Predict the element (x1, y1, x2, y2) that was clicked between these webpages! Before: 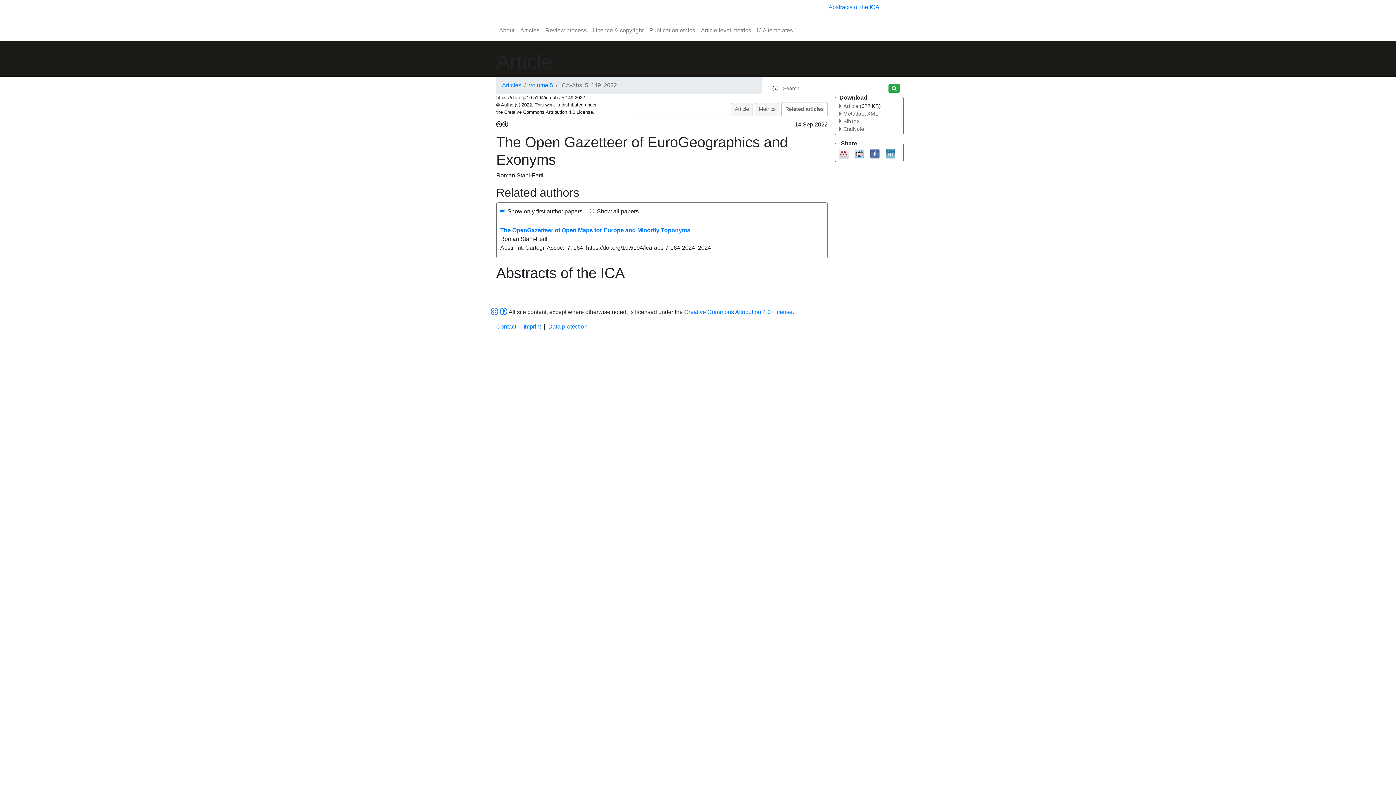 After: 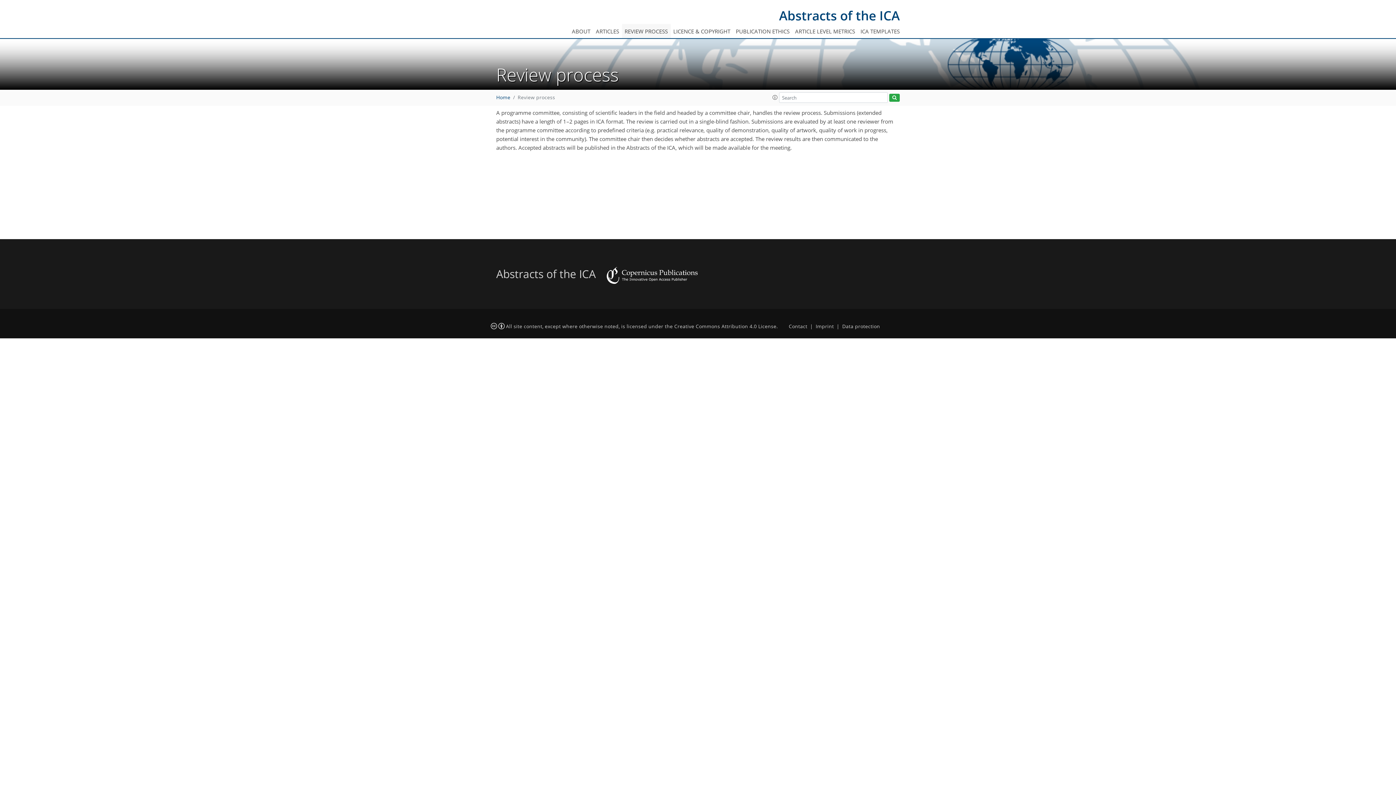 Action: bbox: (542, 23, 589, 37) label: Review process